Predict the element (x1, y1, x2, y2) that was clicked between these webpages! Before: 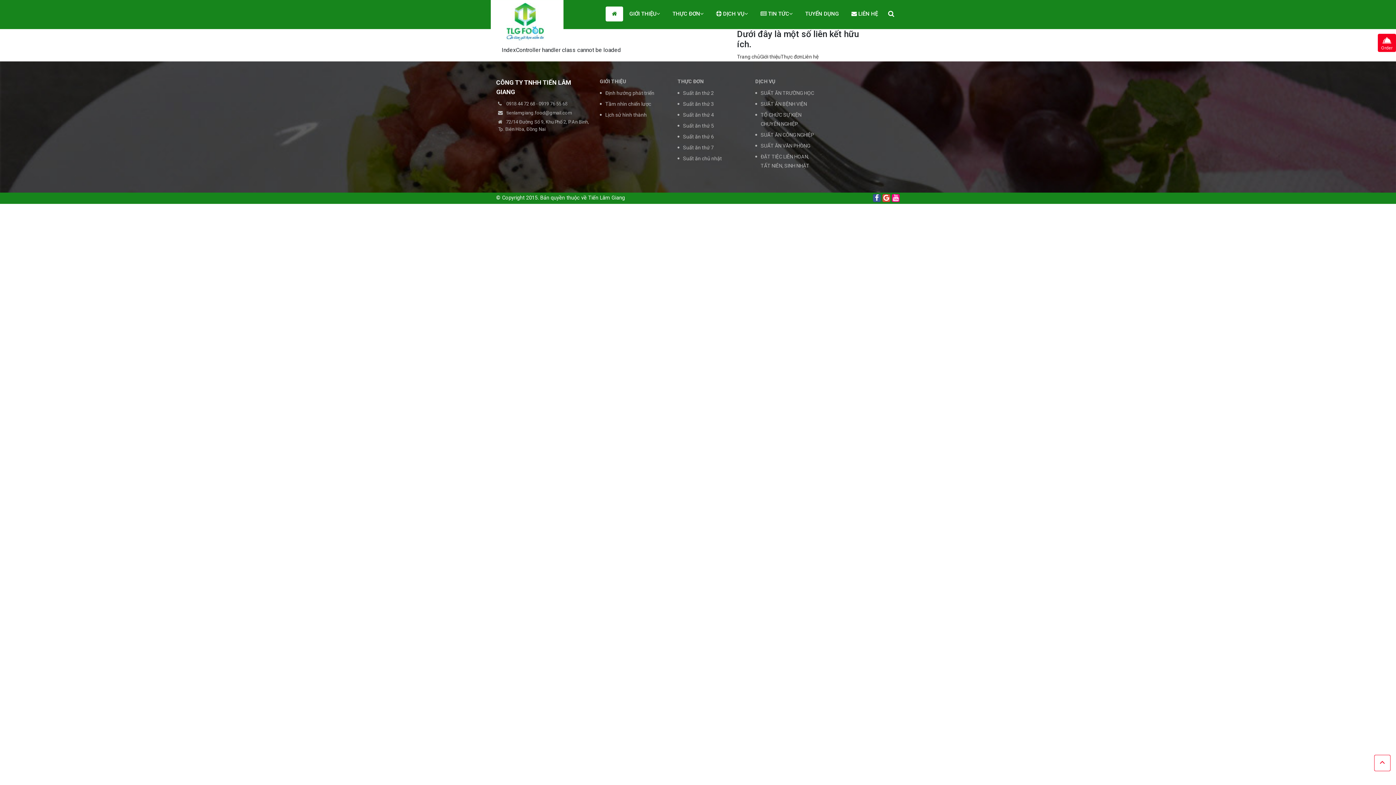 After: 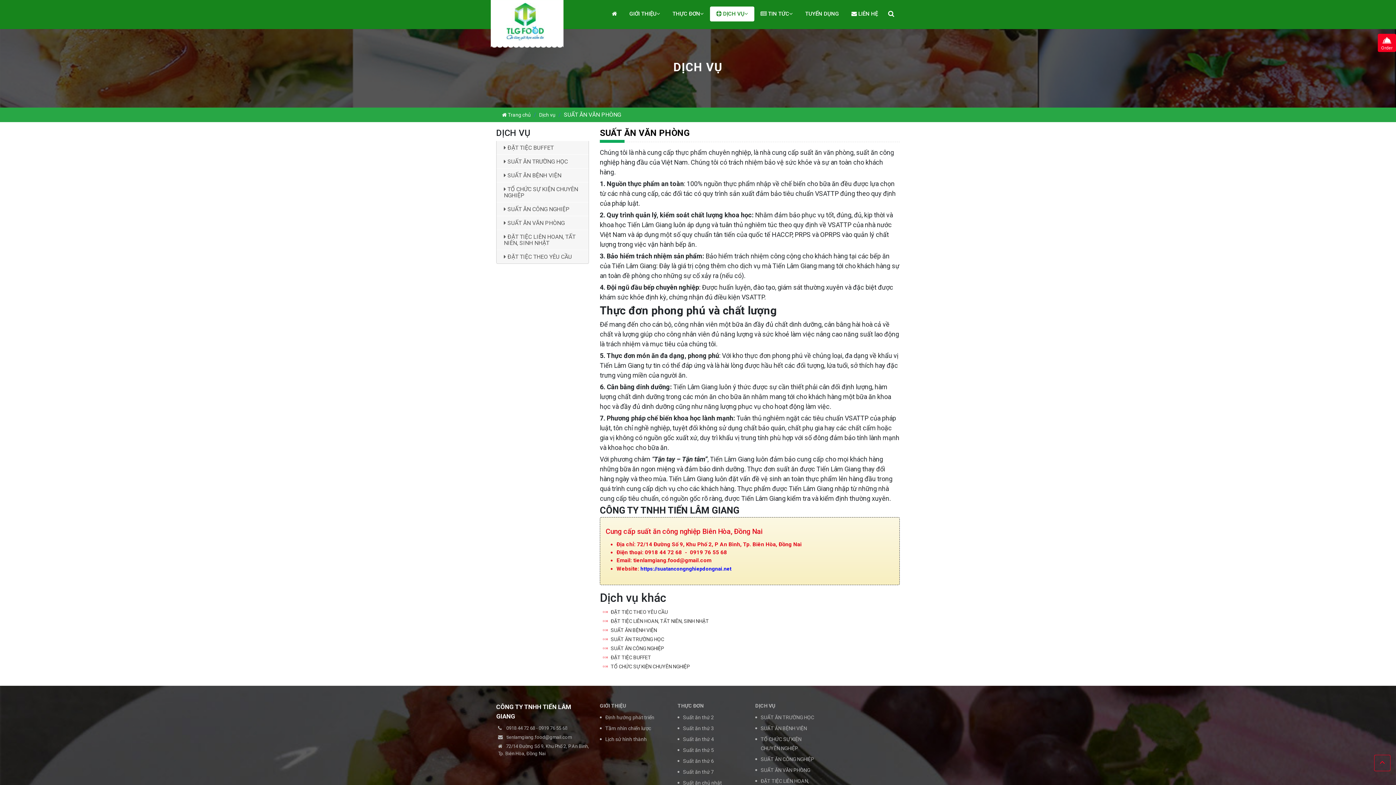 Action: bbox: (755, 141, 814, 150) label: SUẤT ĂN VĂN PHÒNG